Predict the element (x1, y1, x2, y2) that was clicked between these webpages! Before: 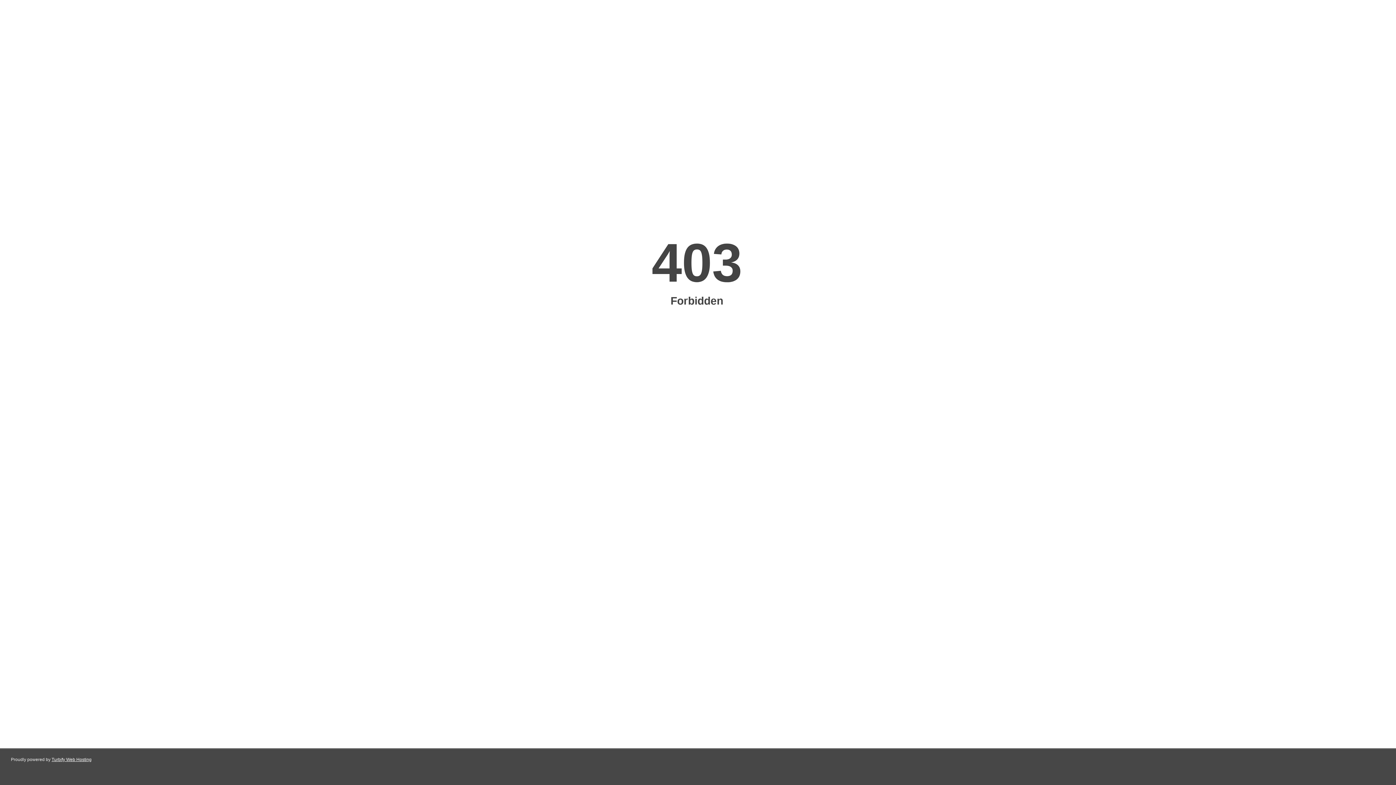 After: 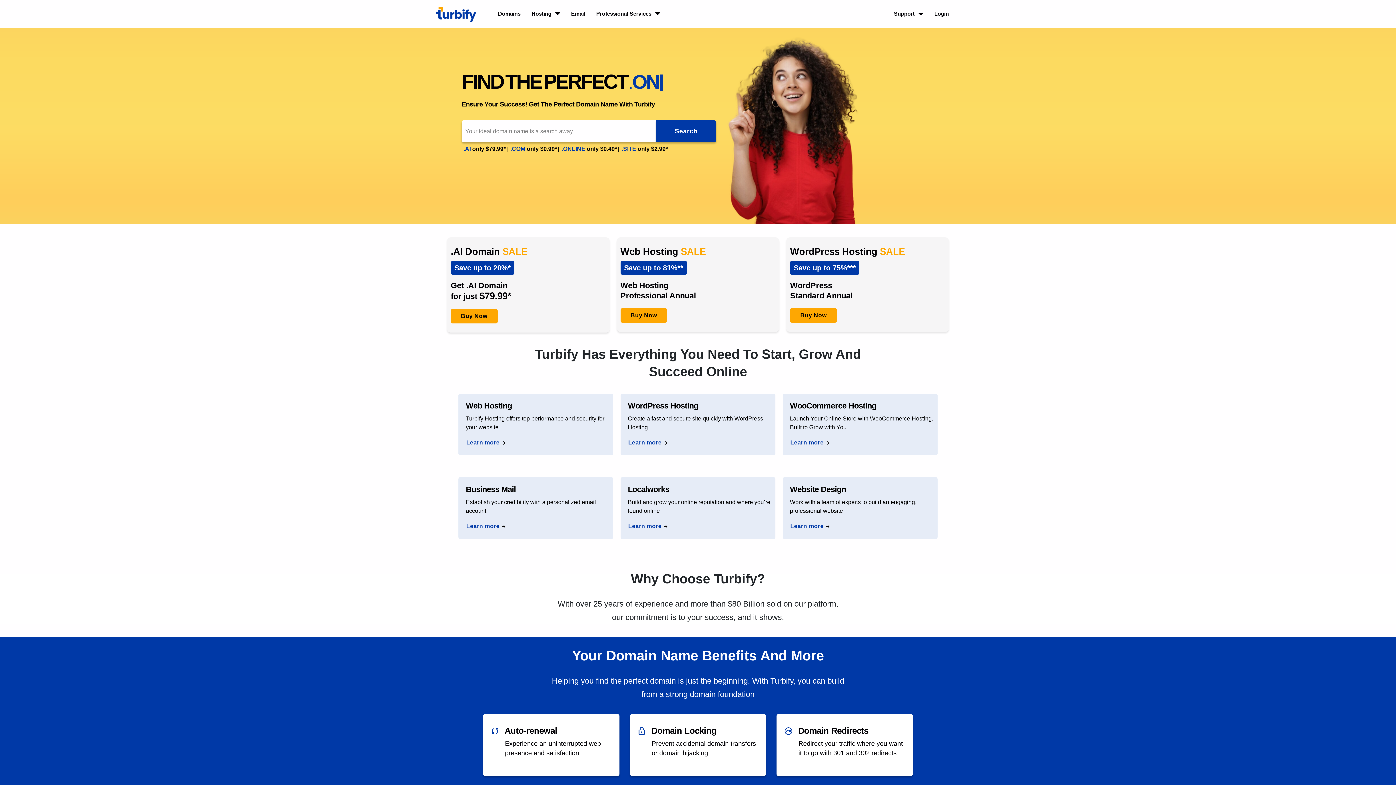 Action: label: Turbify Web Hosting bbox: (51, 757, 91, 762)